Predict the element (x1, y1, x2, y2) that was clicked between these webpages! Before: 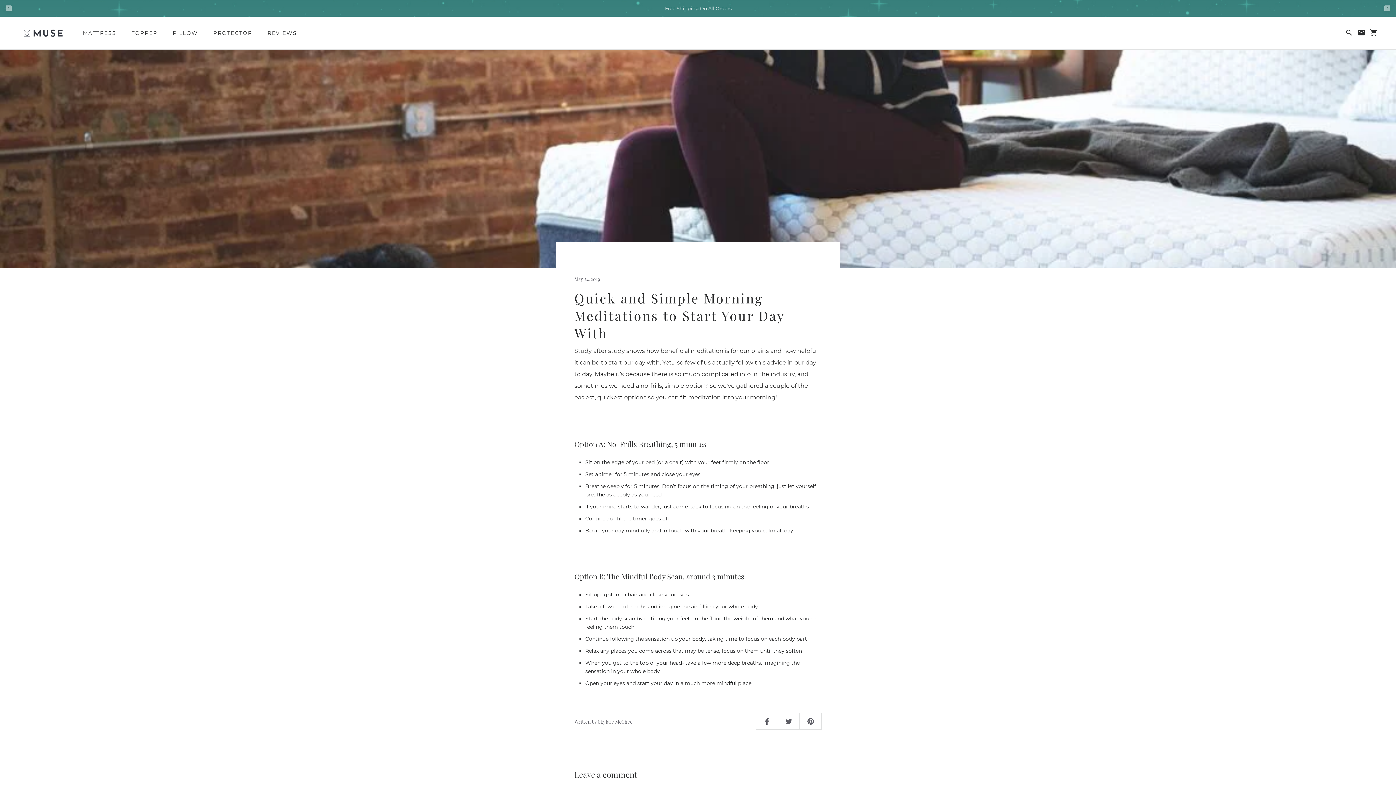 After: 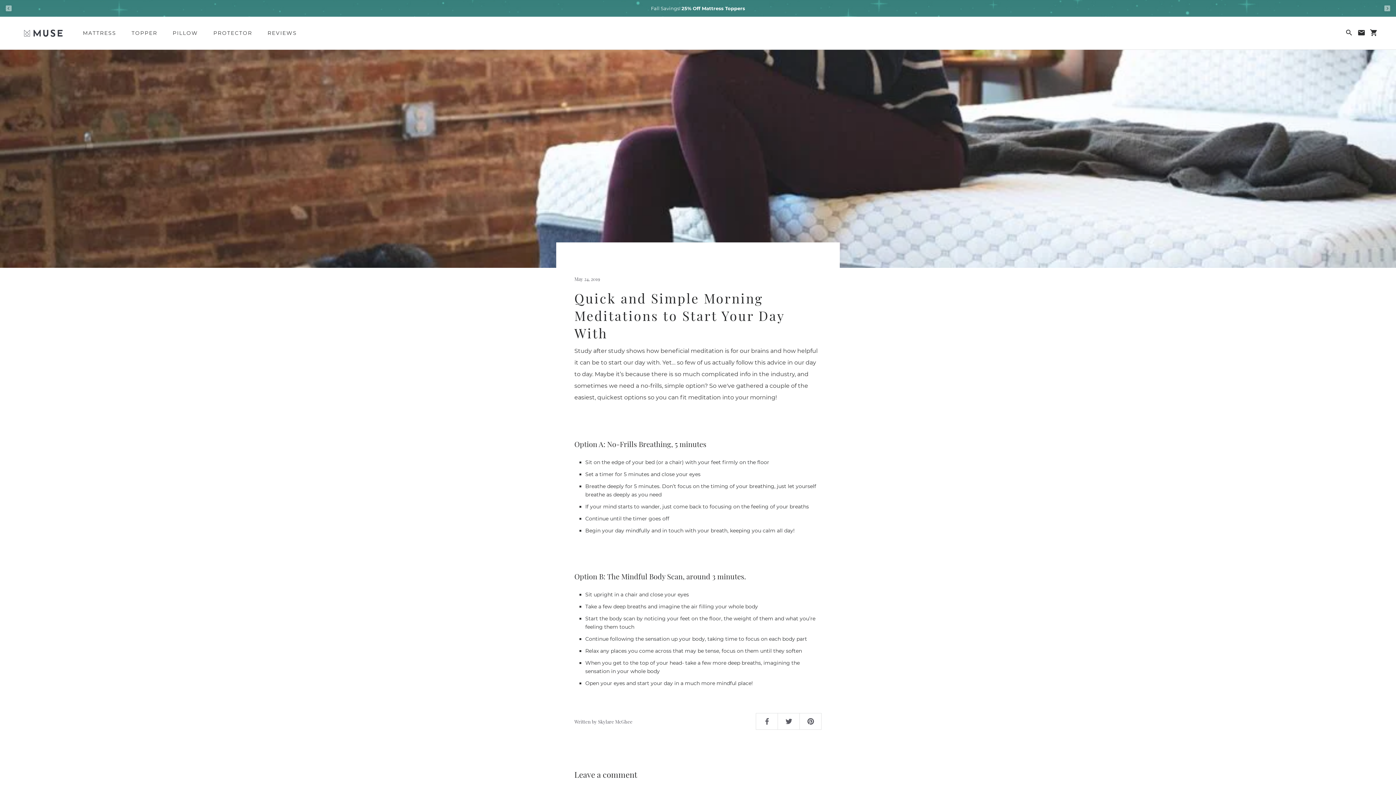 Action: label: Fall Savings! 25% Off Mattress Toppers bbox: (0, 0, 1396, 16)